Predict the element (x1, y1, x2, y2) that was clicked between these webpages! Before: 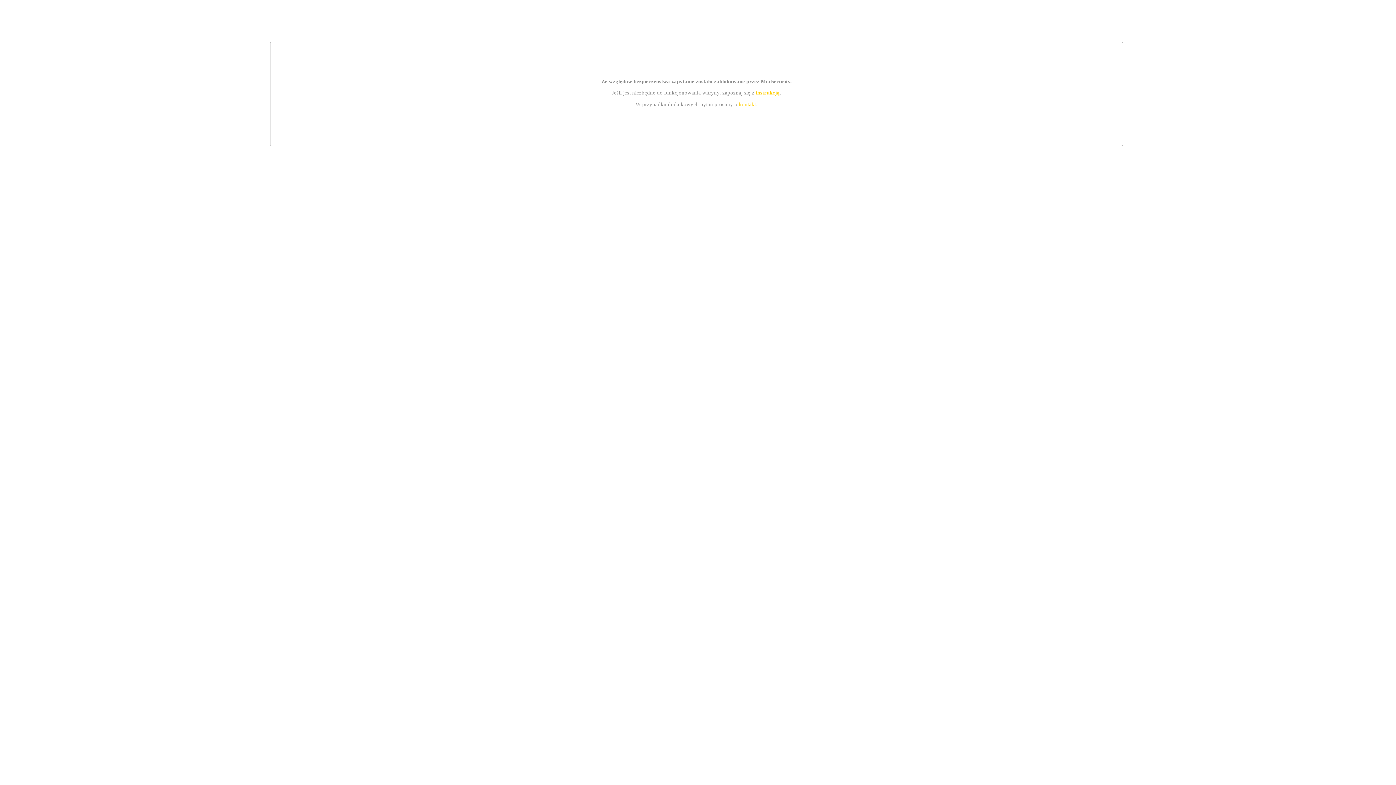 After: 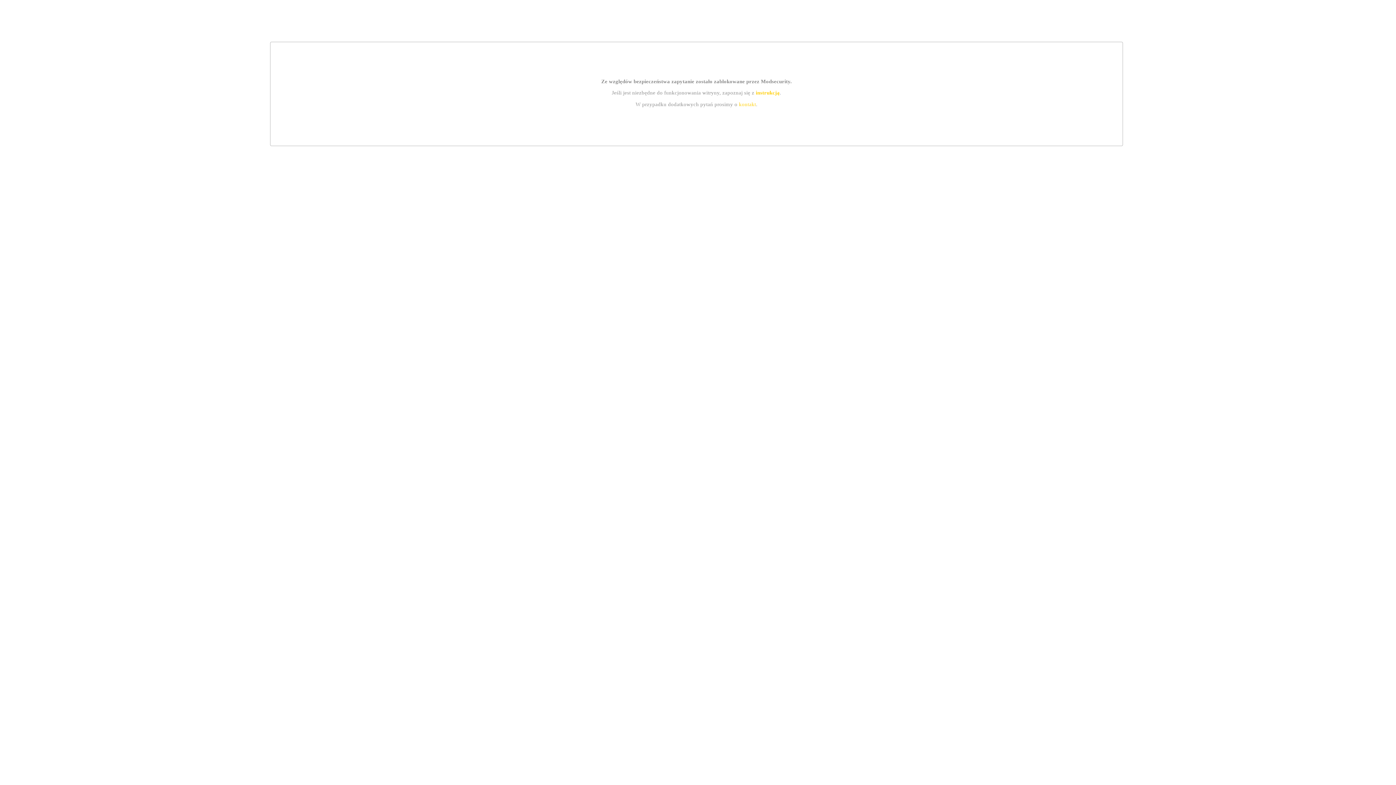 Action: bbox: (739, 101, 756, 107) label: kontakt